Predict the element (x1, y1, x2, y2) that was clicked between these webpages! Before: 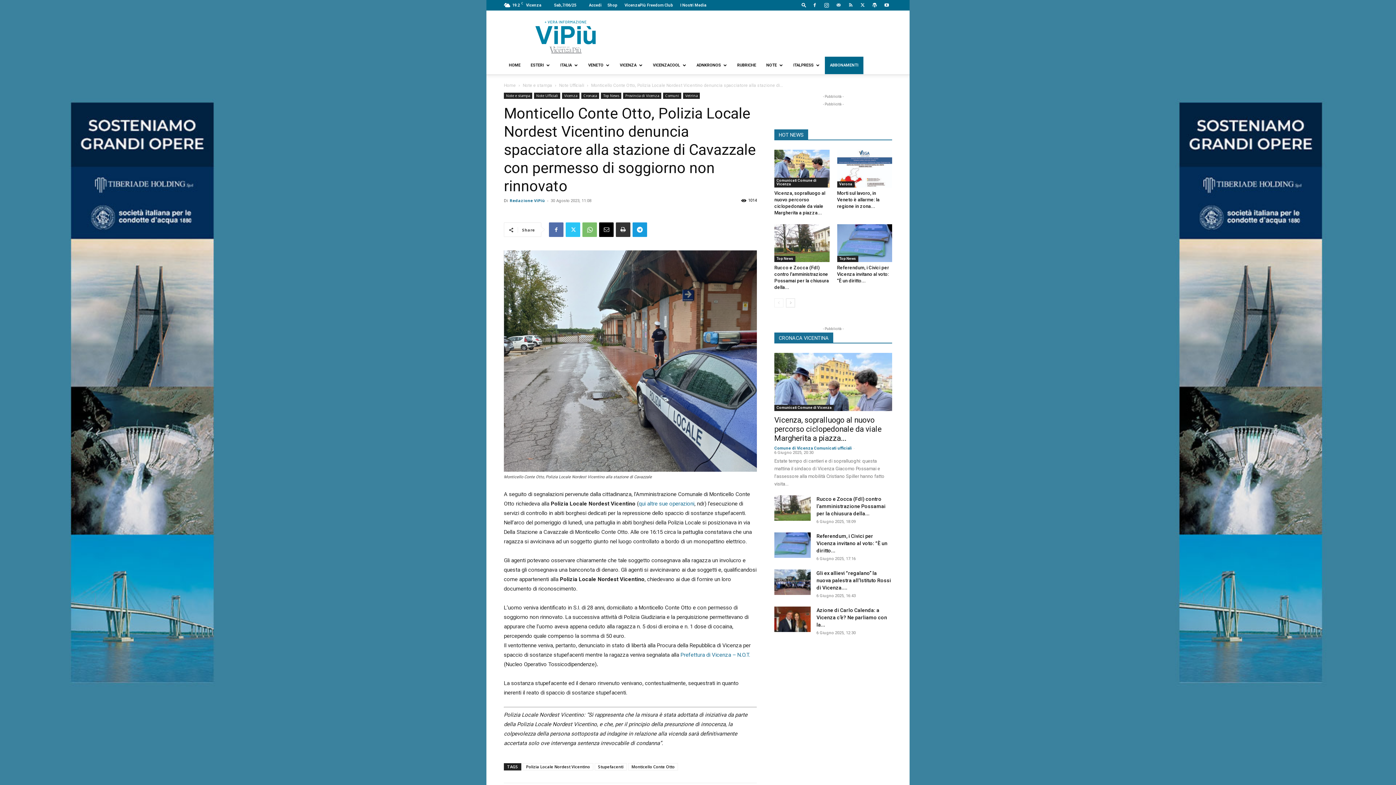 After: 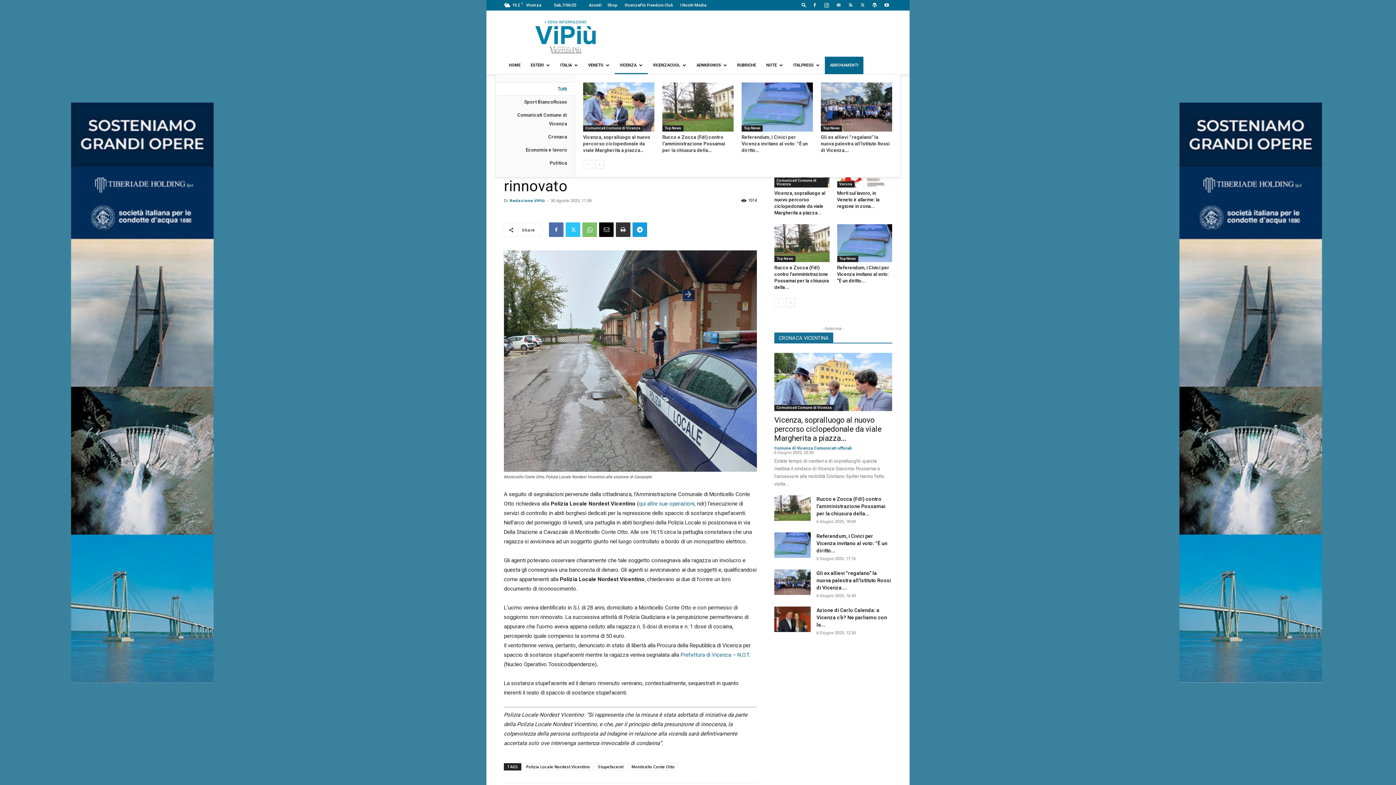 Action: bbox: (614, 56, 648, 74) label: VICENZA